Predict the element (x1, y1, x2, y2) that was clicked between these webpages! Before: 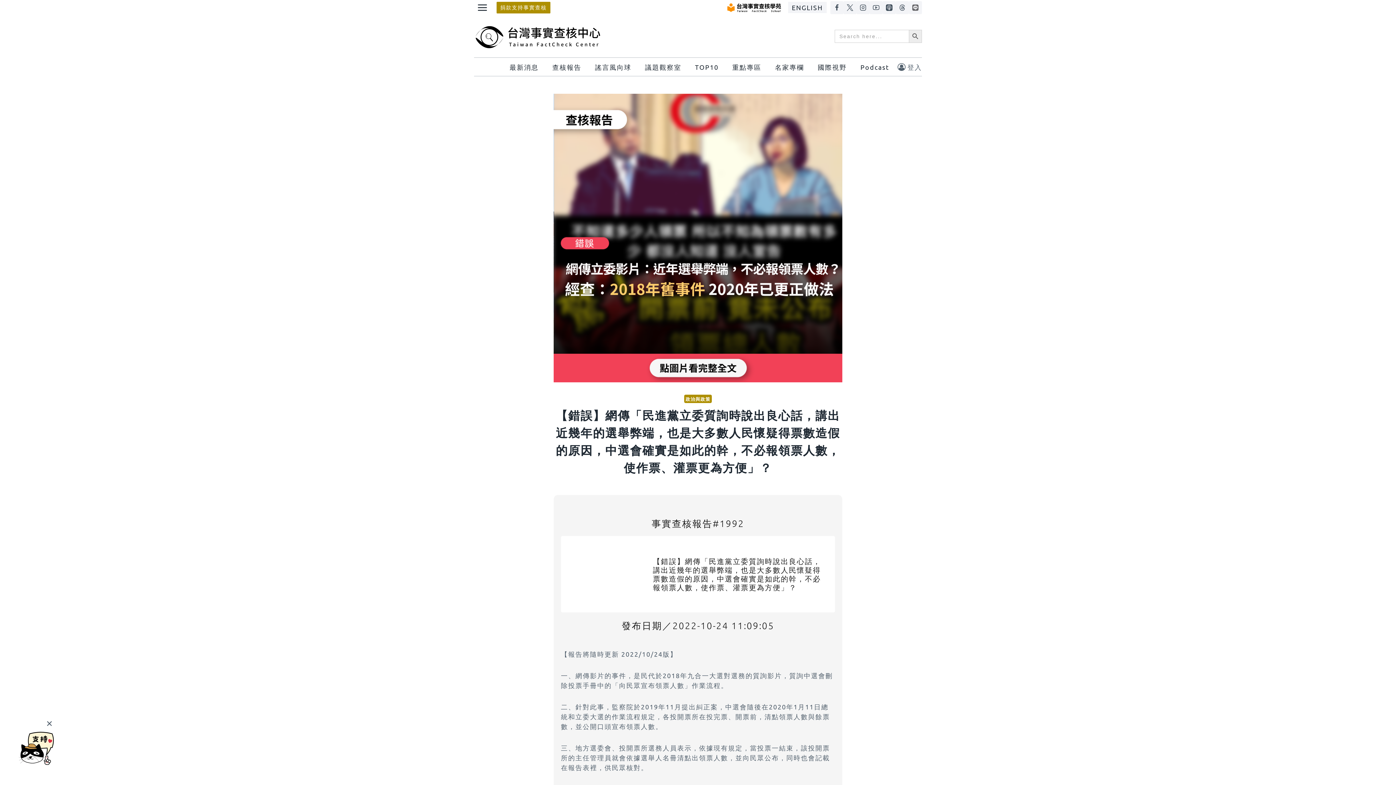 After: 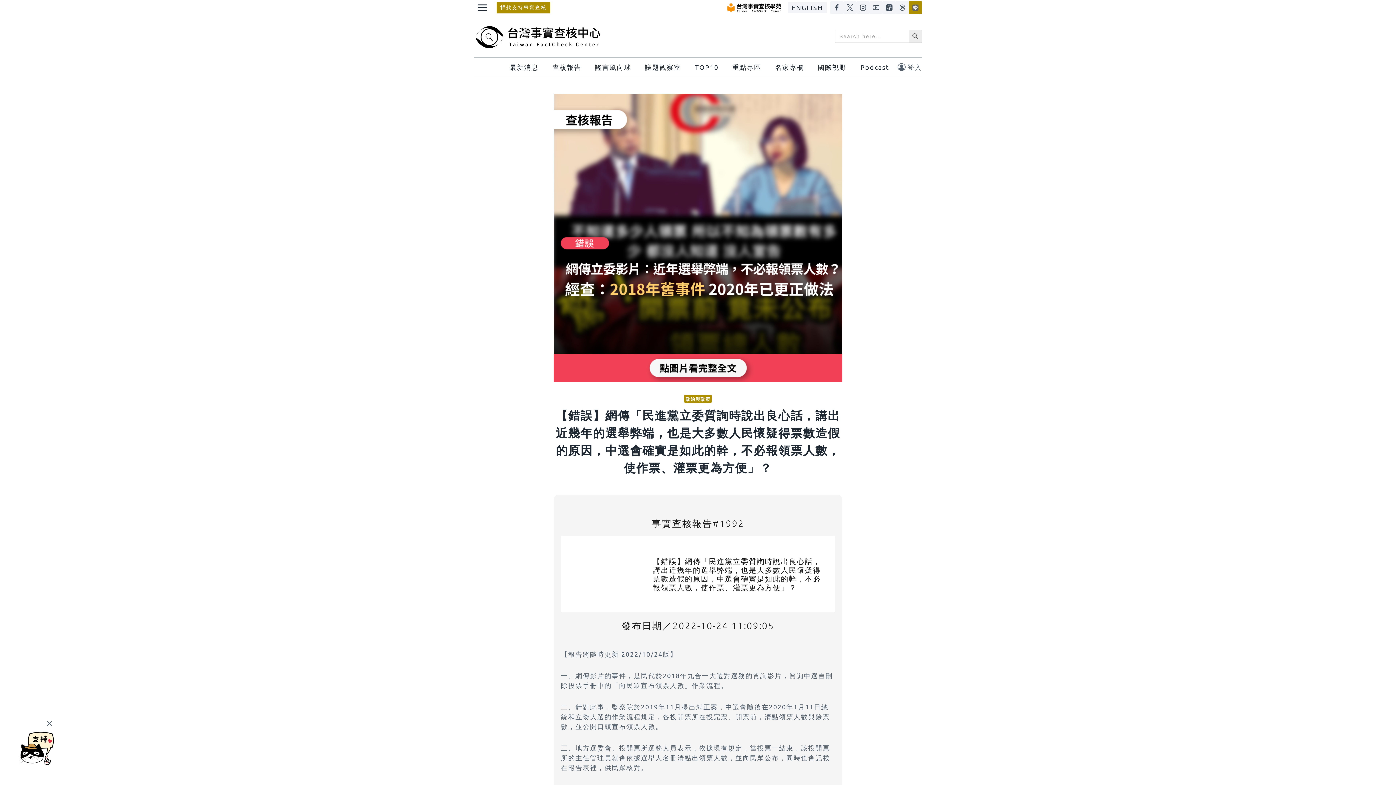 Action: label: LINE bbox: (909, 1, 922, 14)